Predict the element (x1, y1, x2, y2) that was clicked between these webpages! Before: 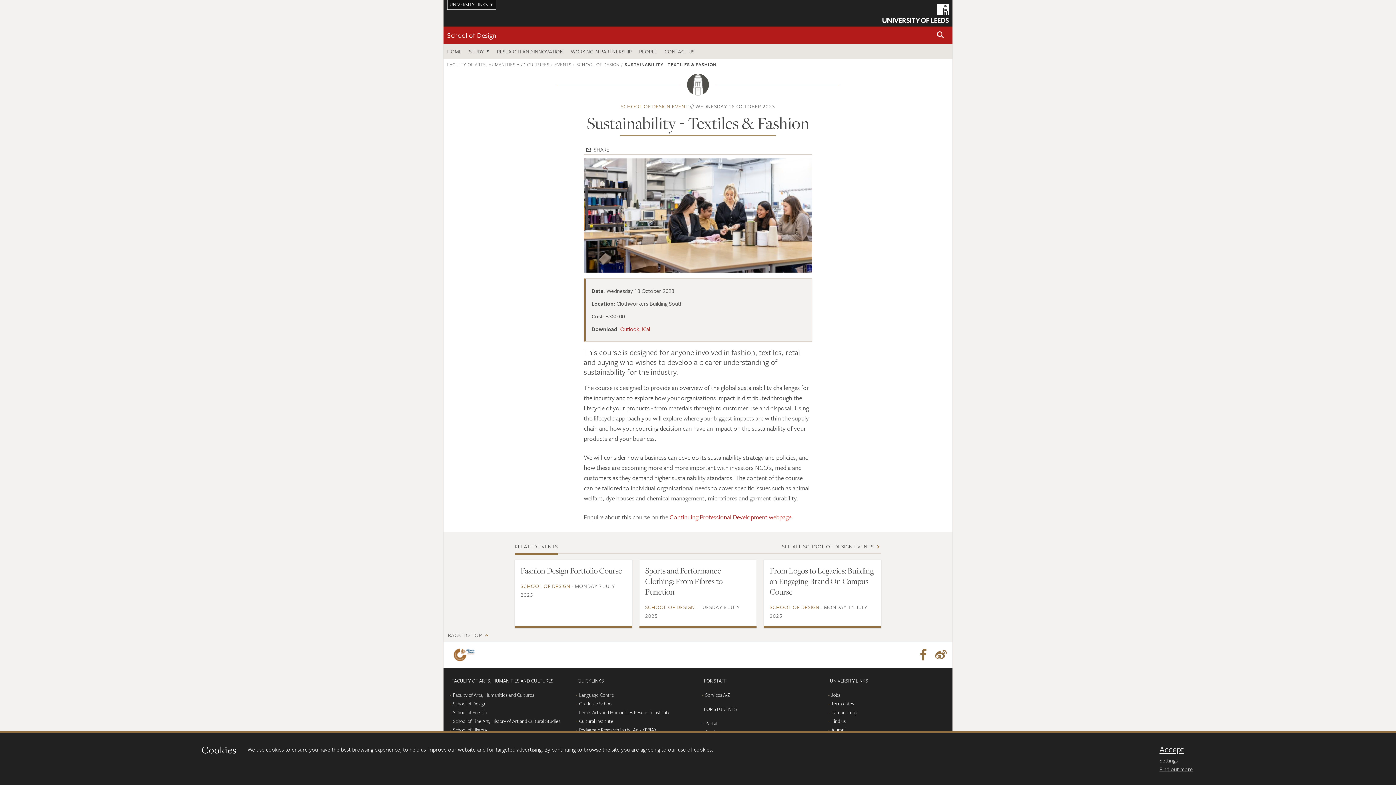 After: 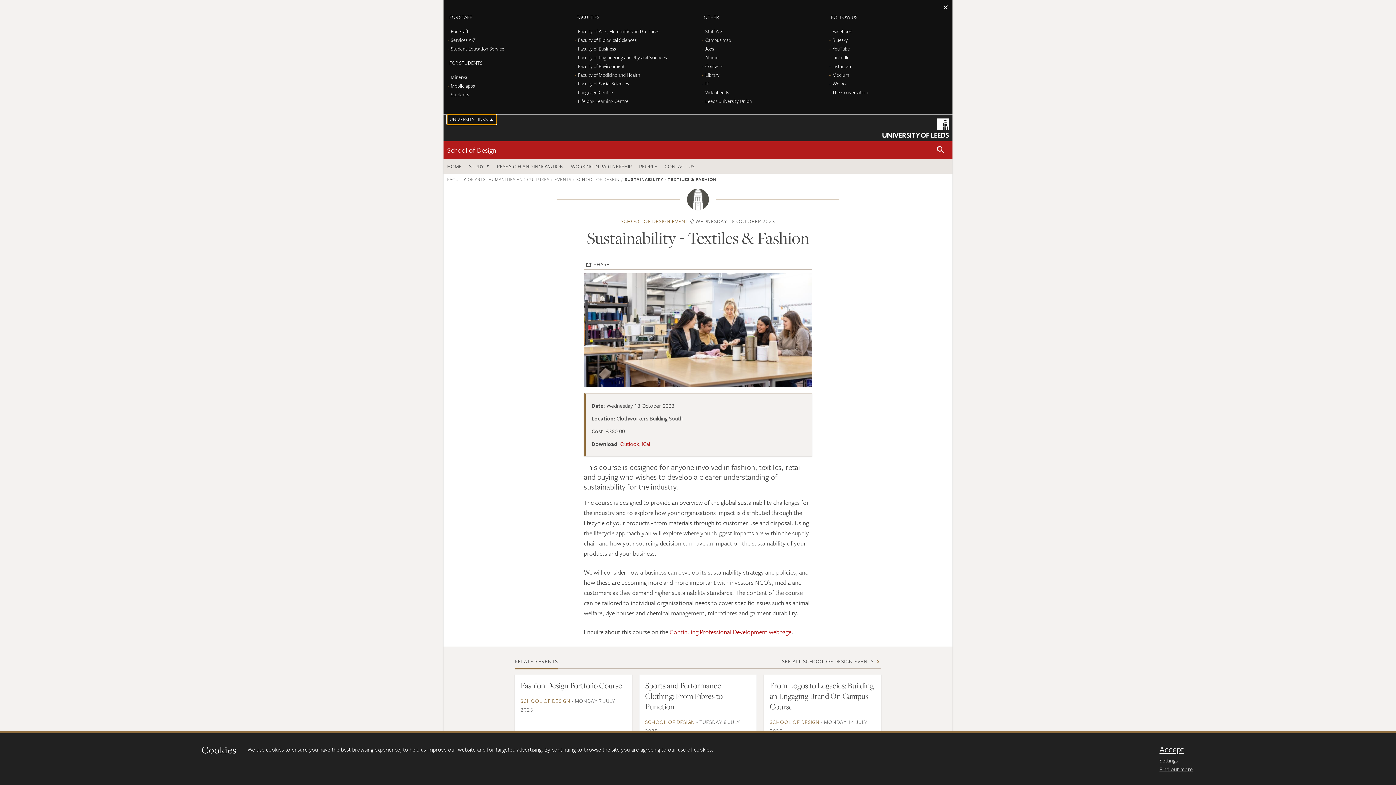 Action: label: Open University quicklinks menu bbox: (447, 0, 496, 9)